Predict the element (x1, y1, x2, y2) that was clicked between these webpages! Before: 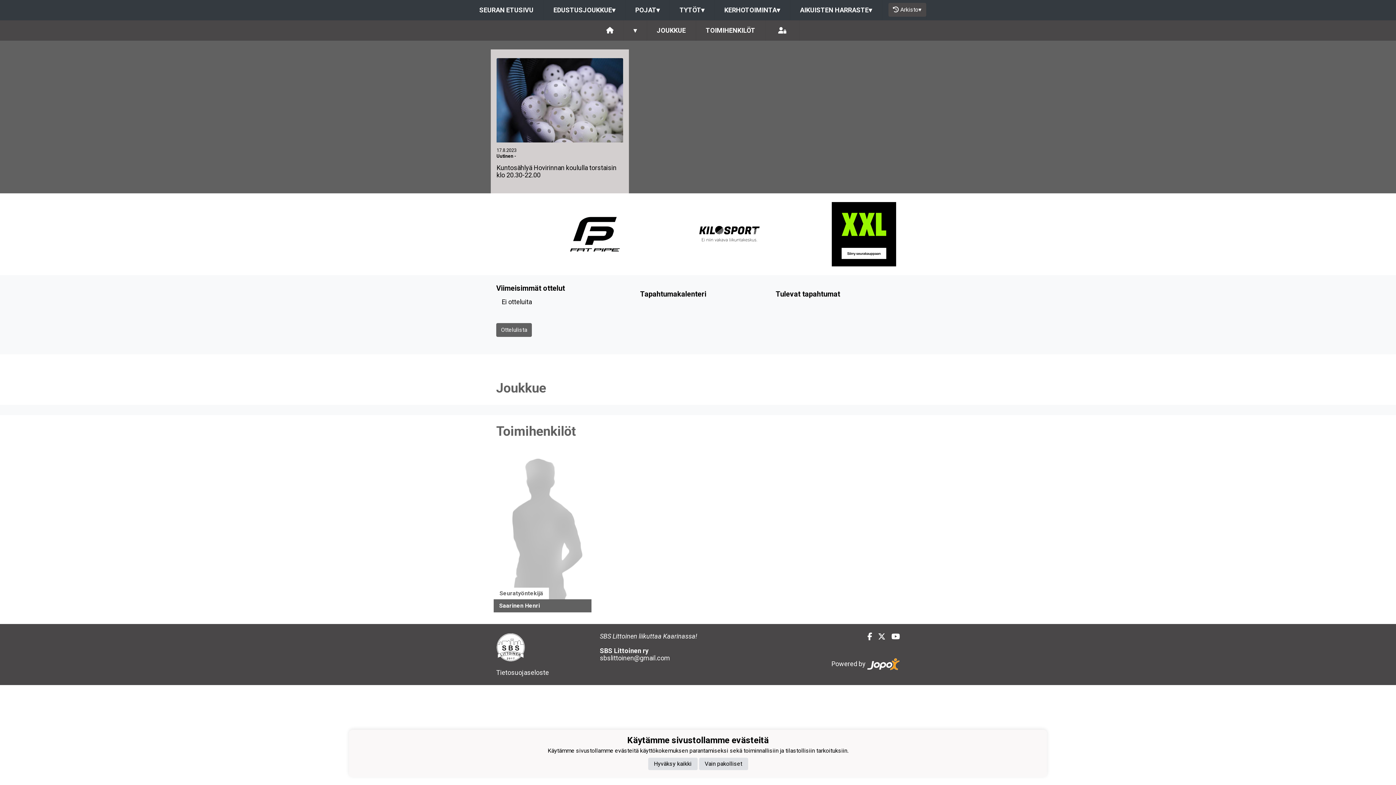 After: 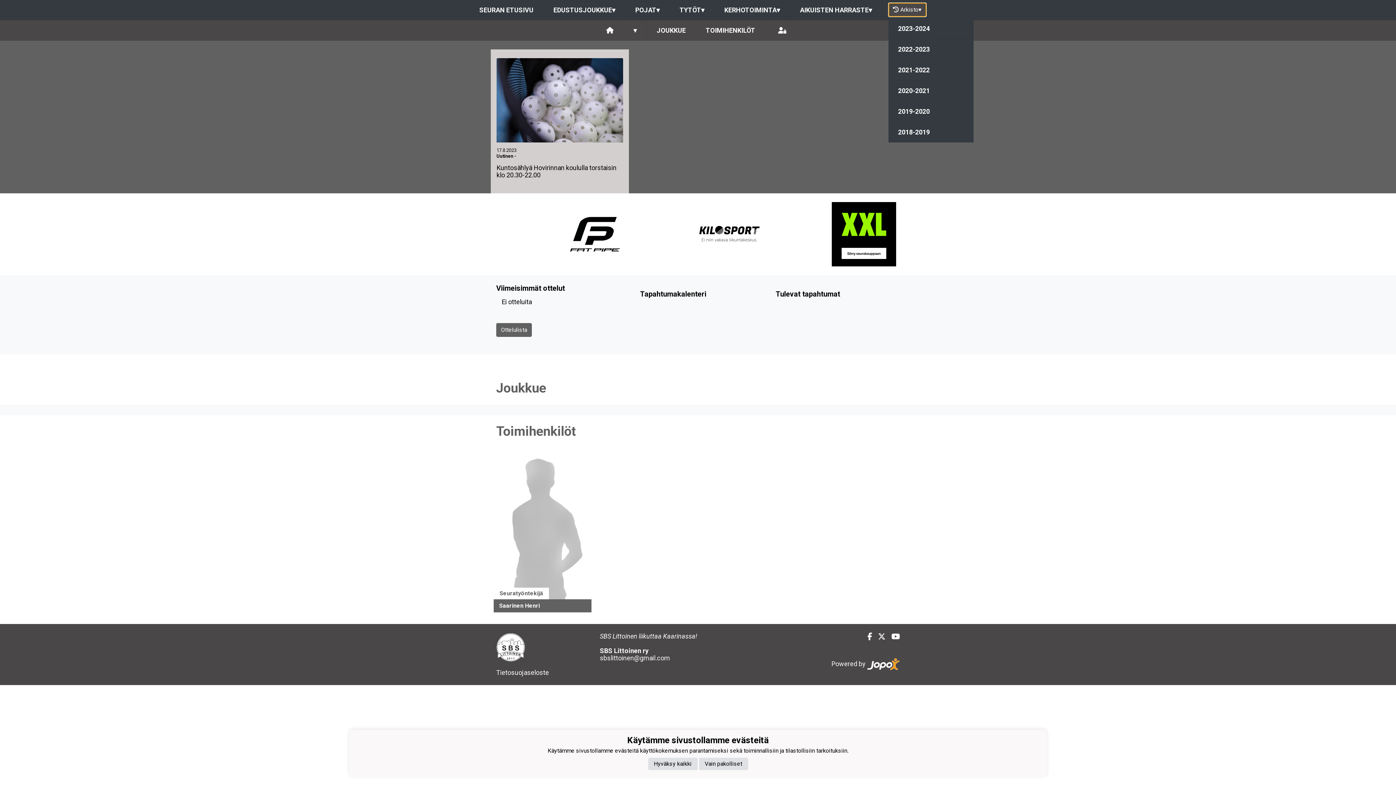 Action: label:  Arkisto▾ bbox: (888, 2, 926, 16)